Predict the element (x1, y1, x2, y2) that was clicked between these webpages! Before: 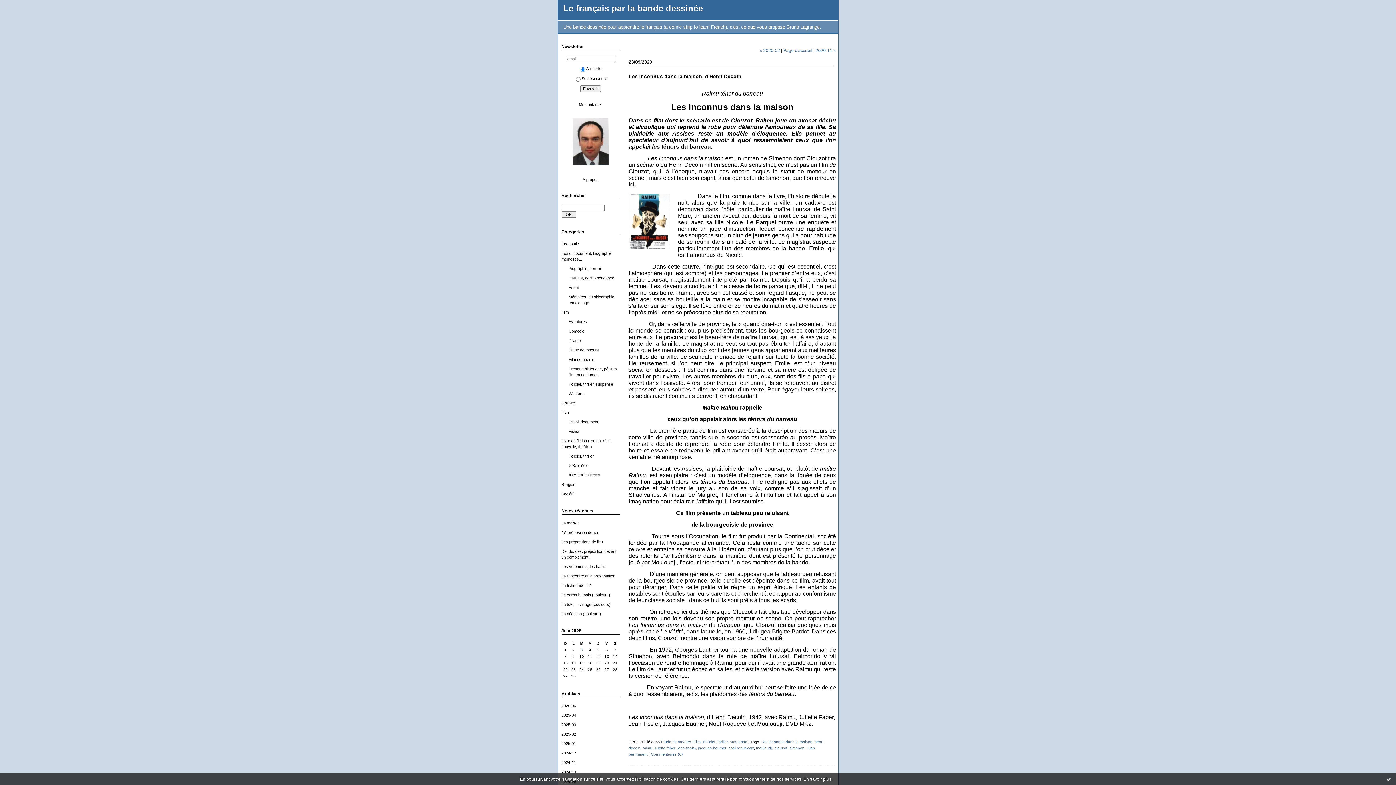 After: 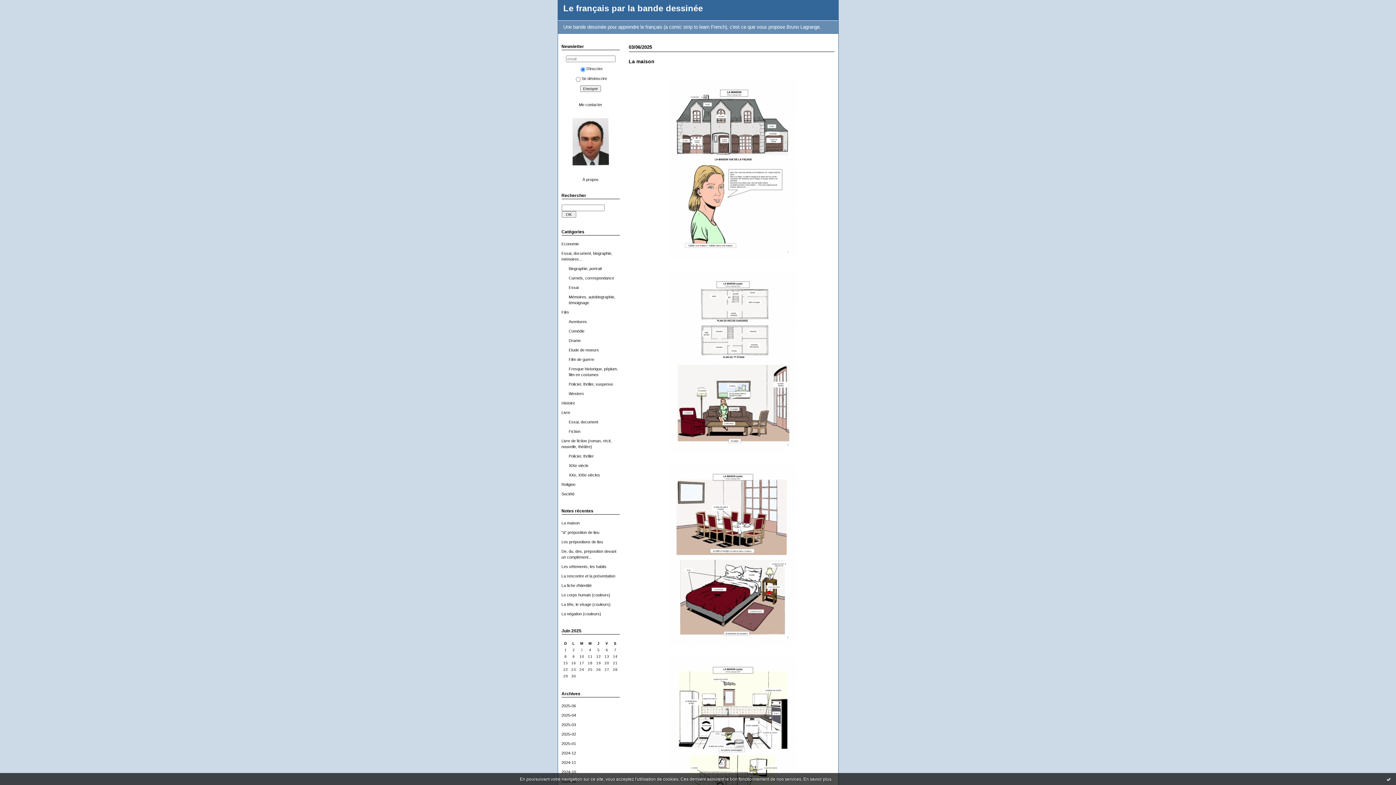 Action: bbox: (783, 48, 812, 52) label: Page d'accueil